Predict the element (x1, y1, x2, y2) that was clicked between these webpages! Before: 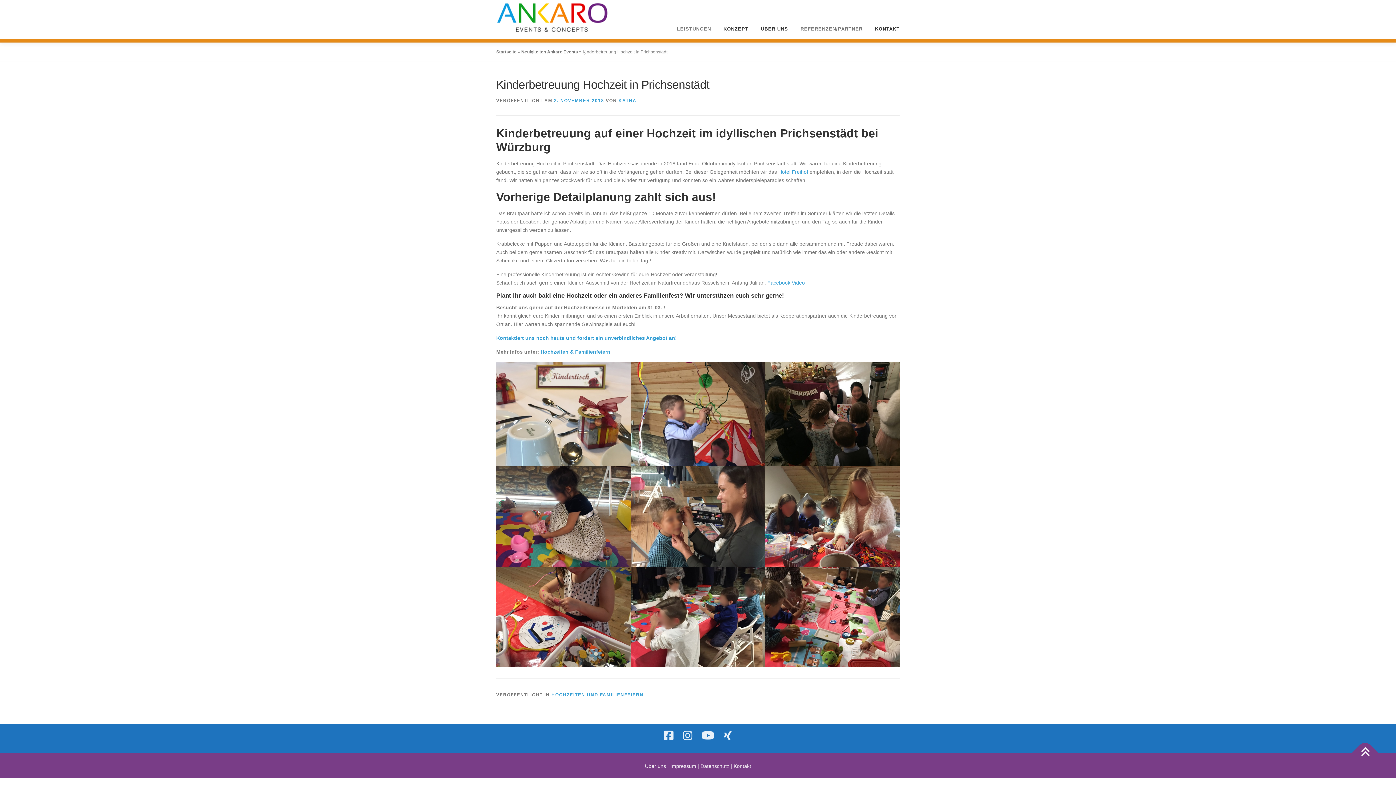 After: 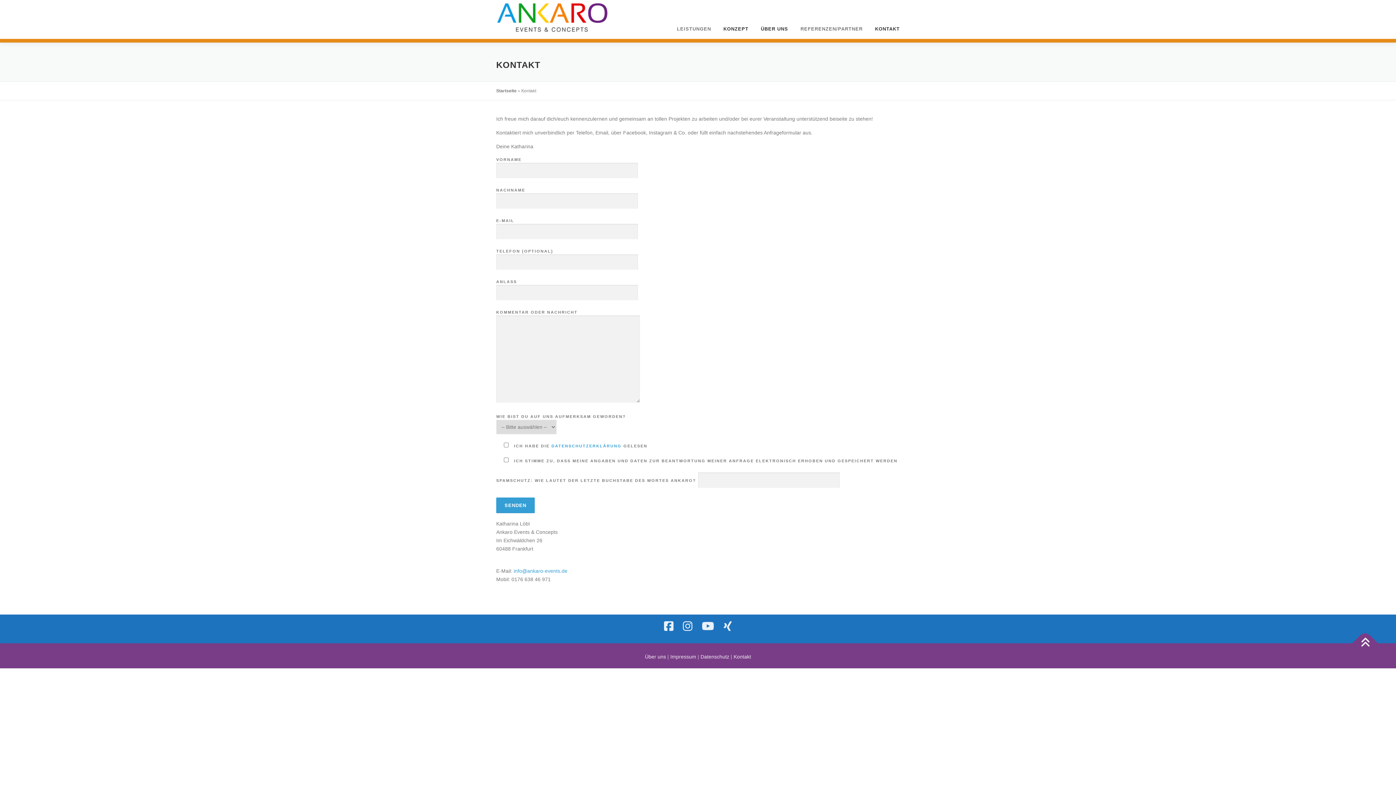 Action: label: Kontakt bbox: (733, 763, 751, 769)